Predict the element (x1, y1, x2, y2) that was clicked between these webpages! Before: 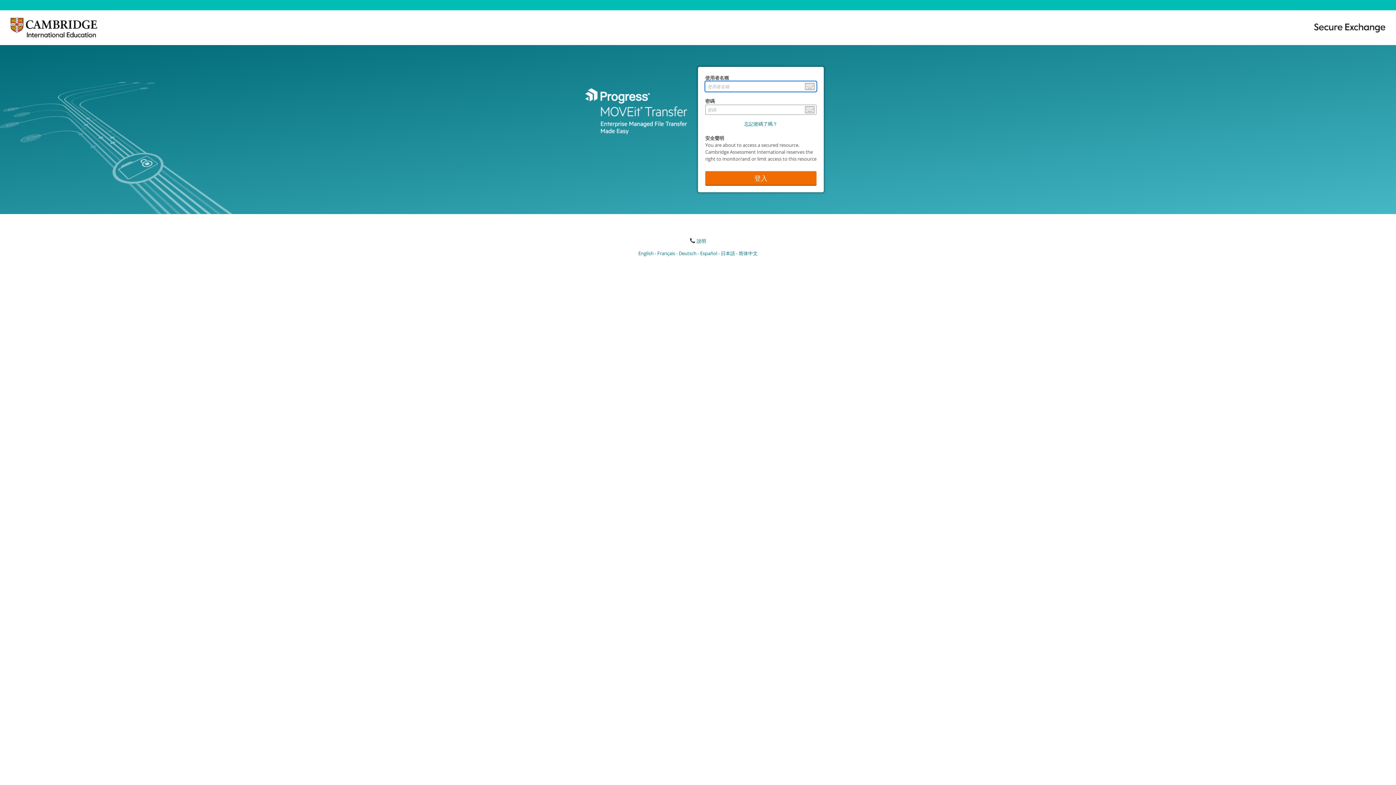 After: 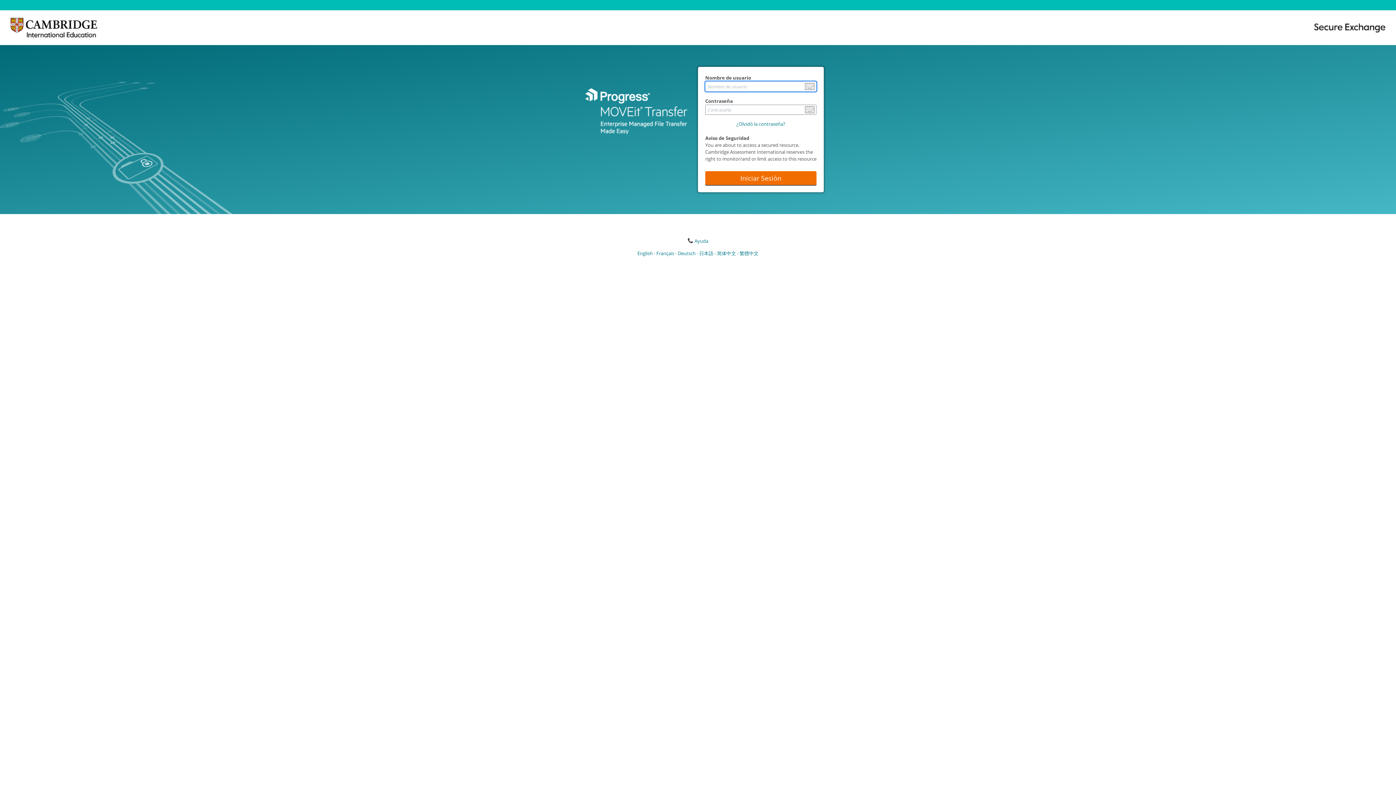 Action: bbox: (700, 250, 721, 256) label: Español